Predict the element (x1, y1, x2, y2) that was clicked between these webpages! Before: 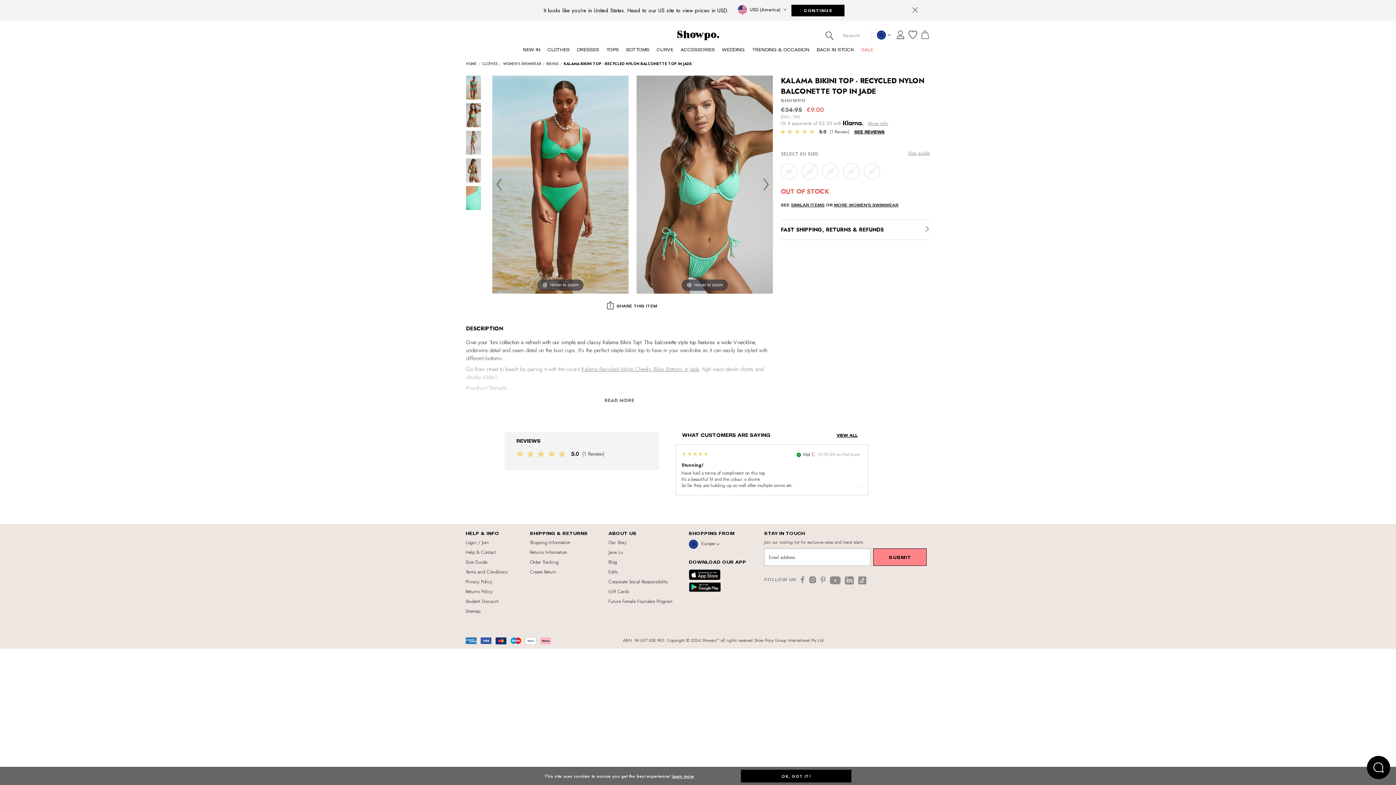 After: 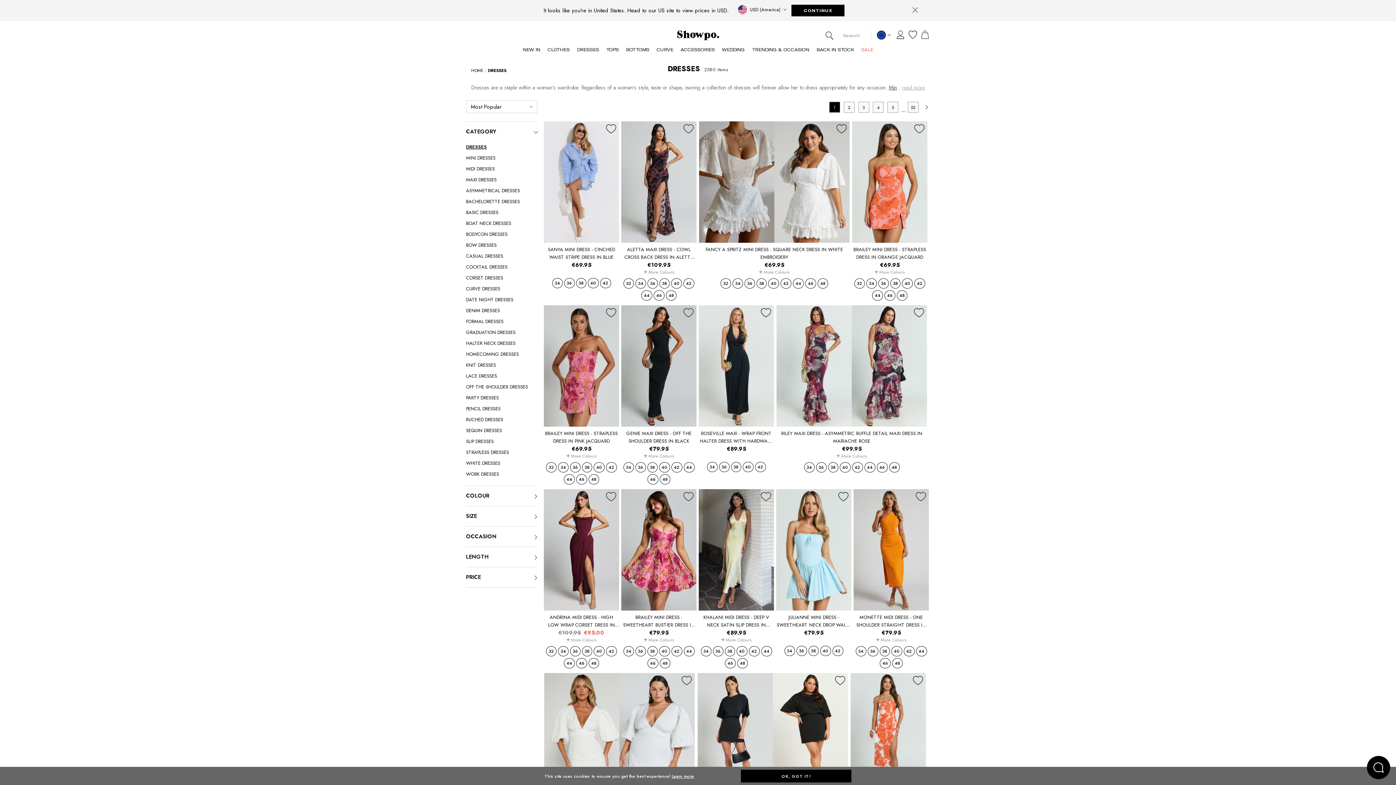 Action: bbox: (573, 45, 602, 58) label: DRESSES